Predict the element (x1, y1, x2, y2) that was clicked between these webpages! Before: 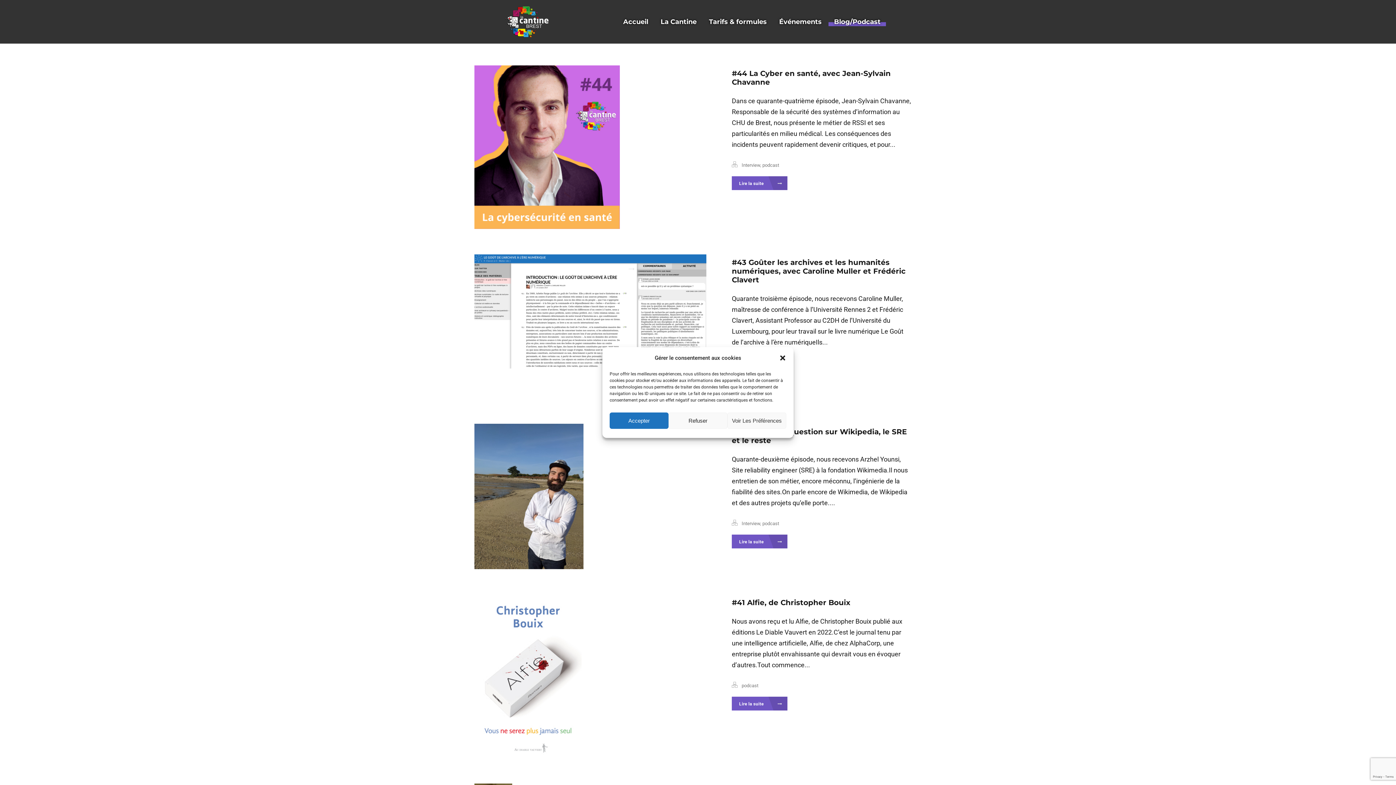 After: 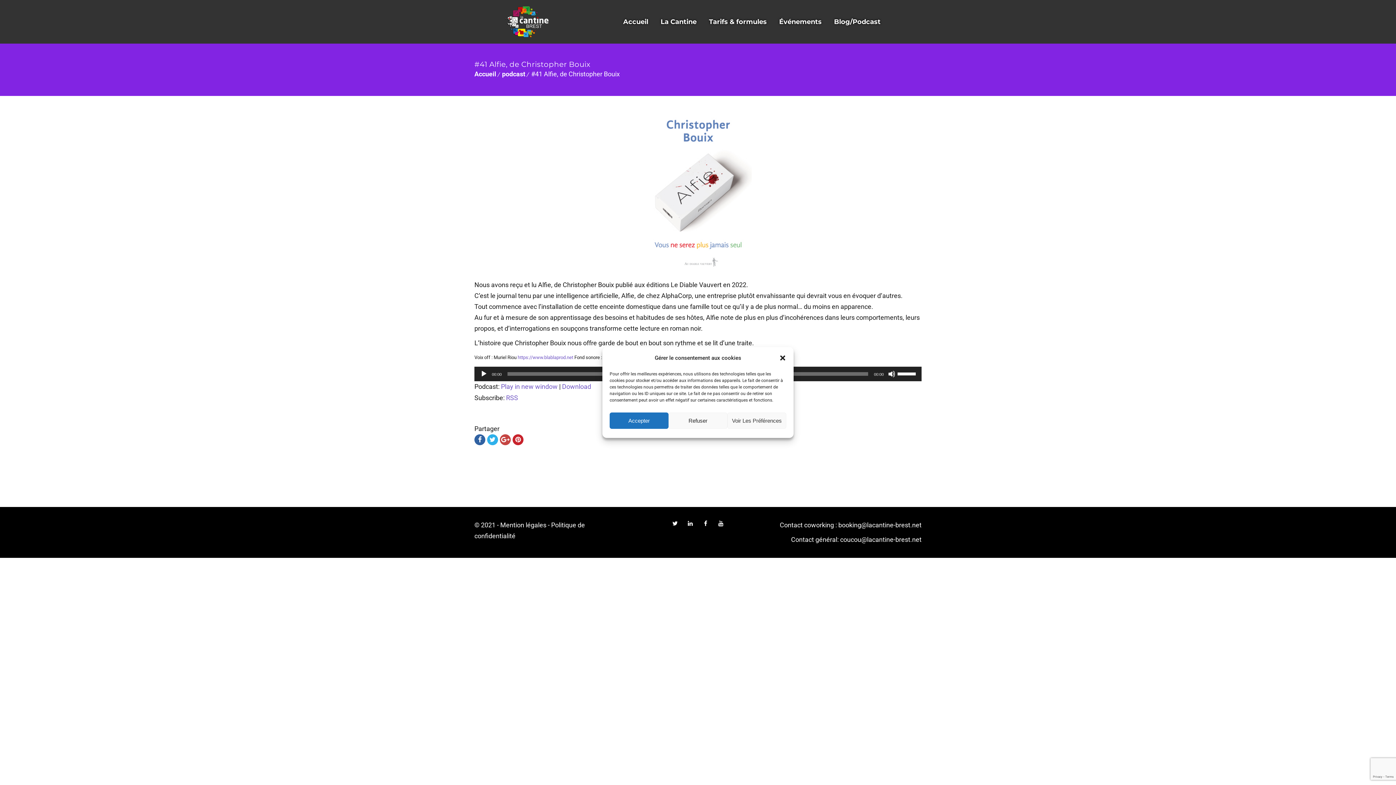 Action: bbox: (474, 752, 581, 760)